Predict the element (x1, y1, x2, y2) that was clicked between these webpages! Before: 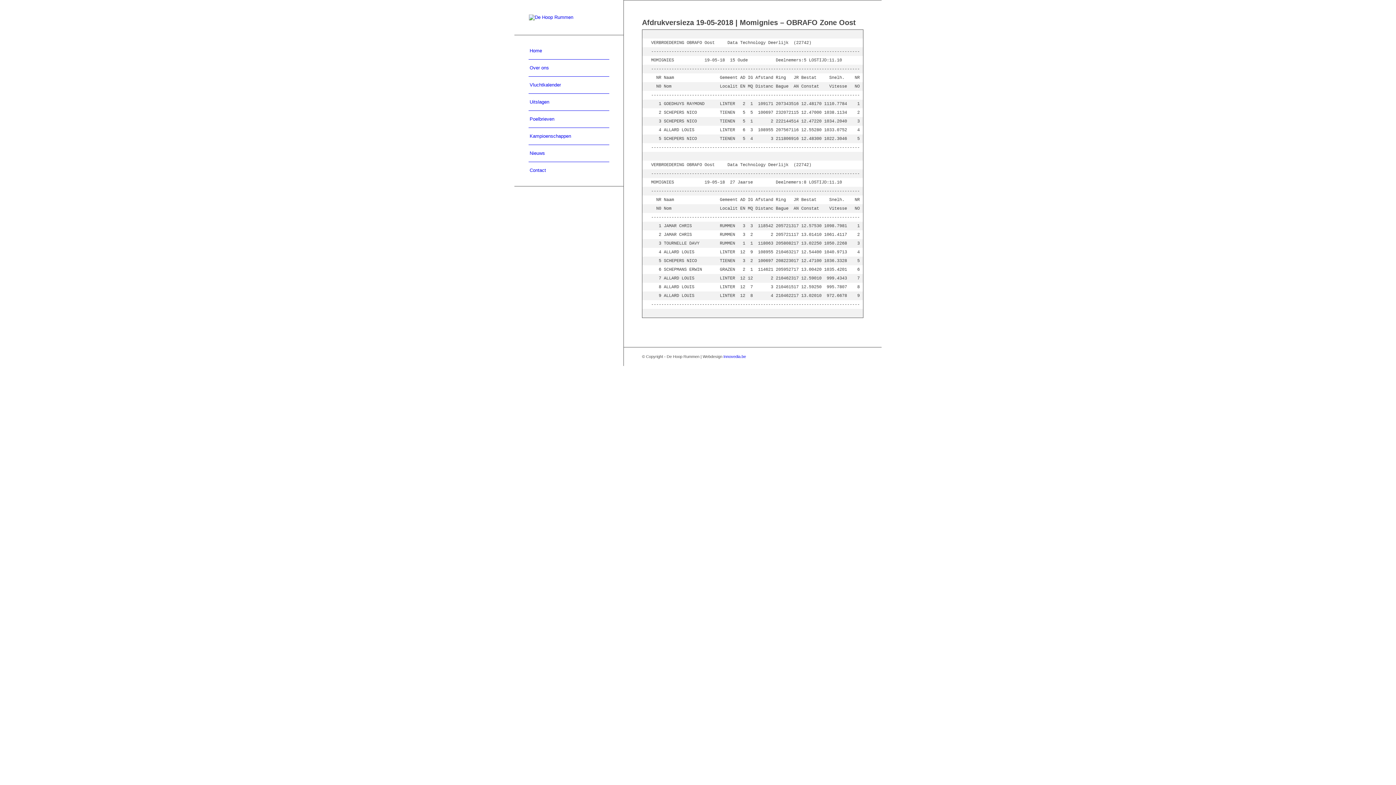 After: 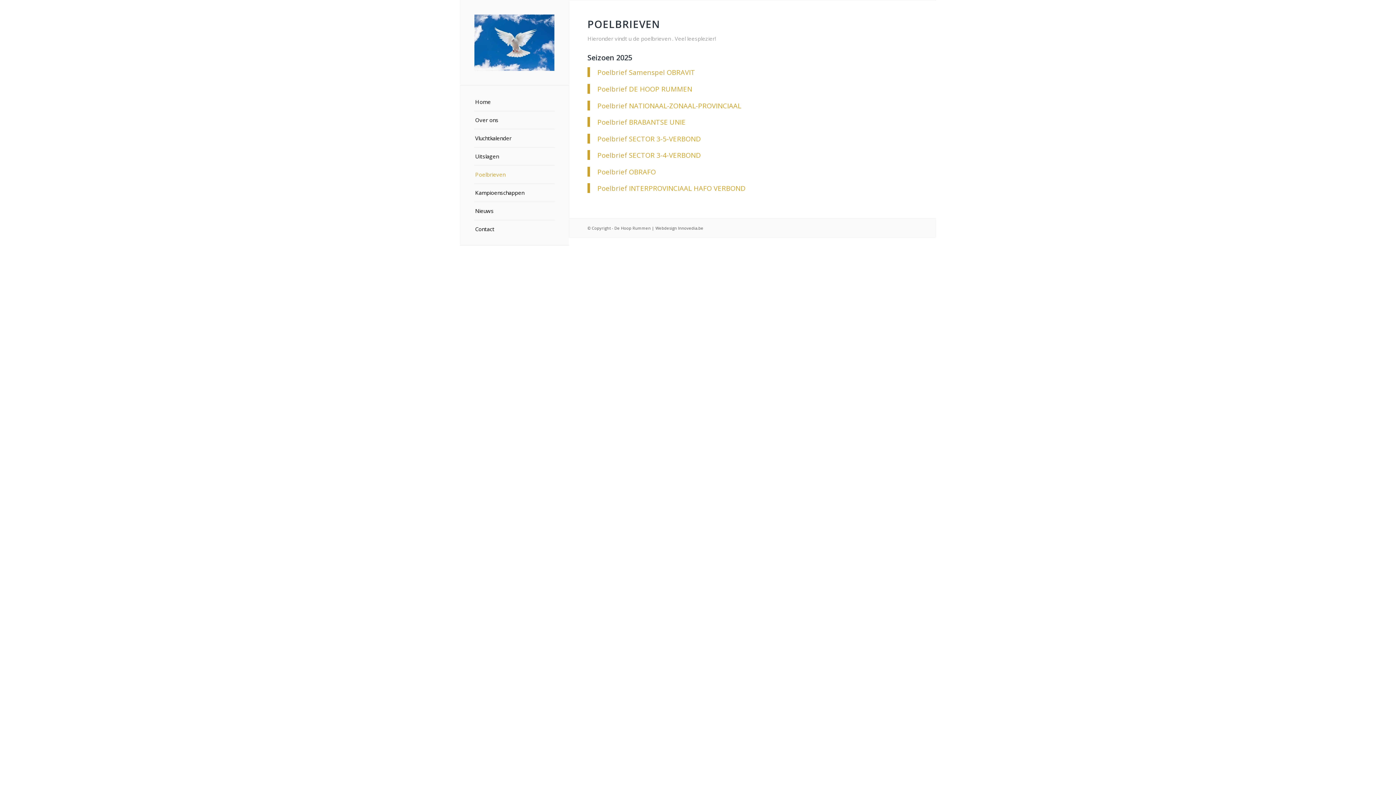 Action: label: Poelbrieven bbox: (528, 110, 609, 128)